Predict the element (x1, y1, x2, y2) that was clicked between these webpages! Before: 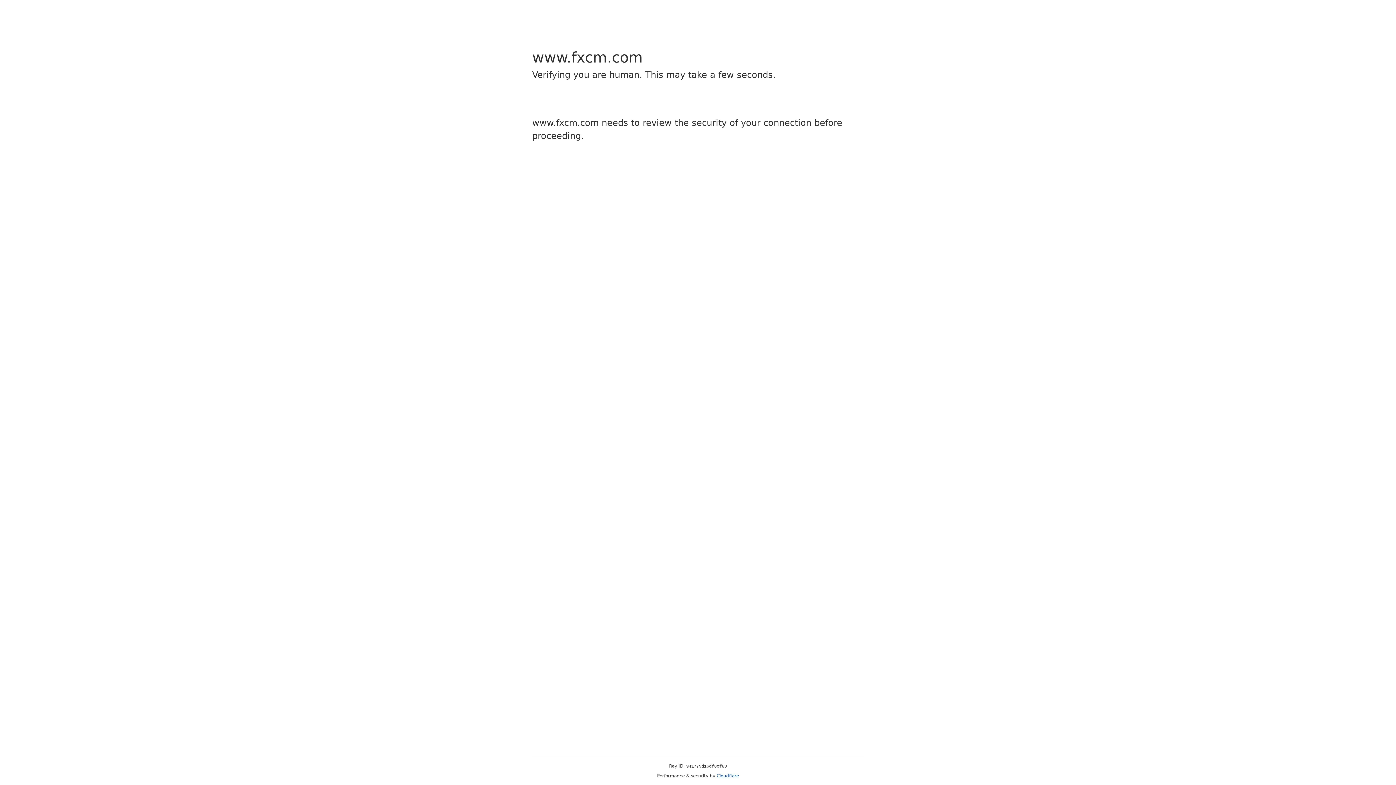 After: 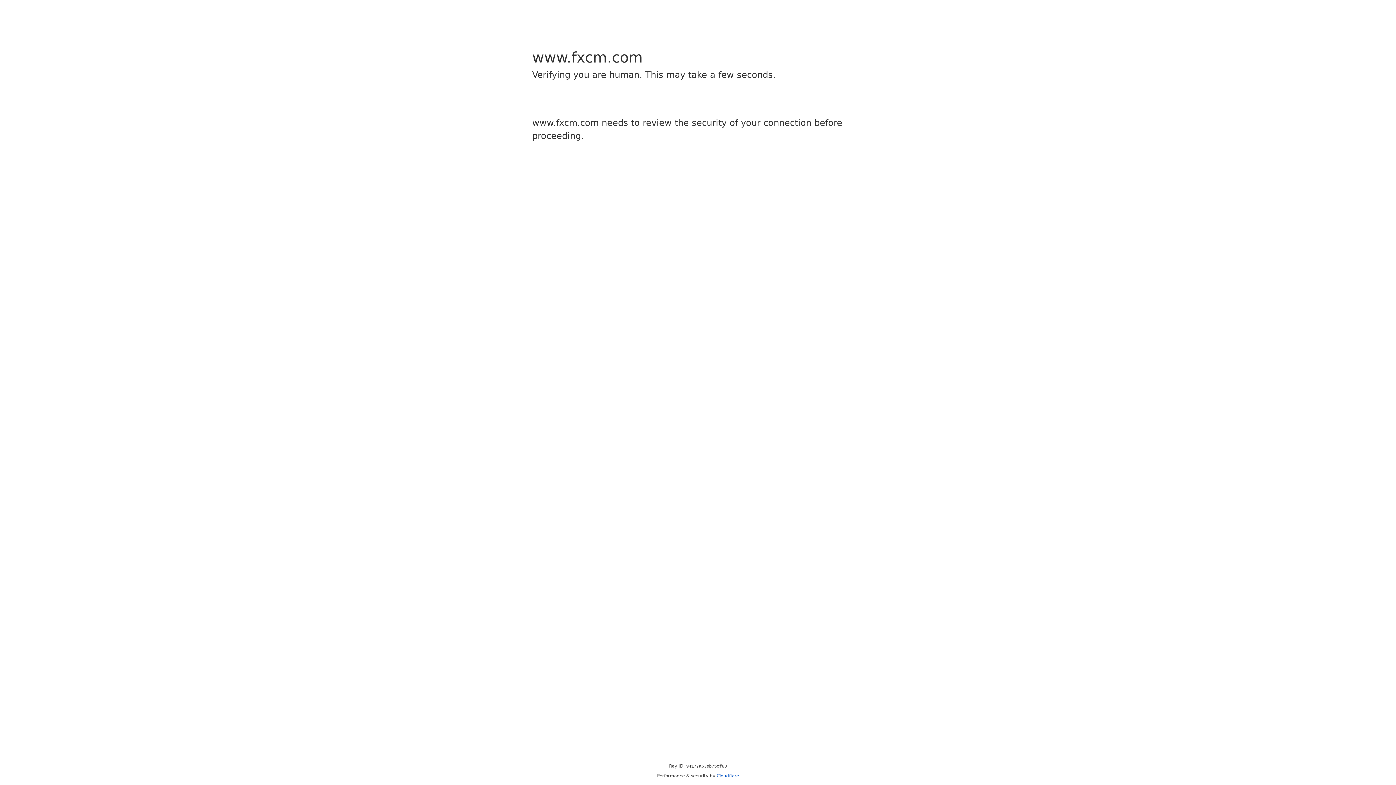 Action: label: Cloudflare bbox: (716, 773, 739, 778)